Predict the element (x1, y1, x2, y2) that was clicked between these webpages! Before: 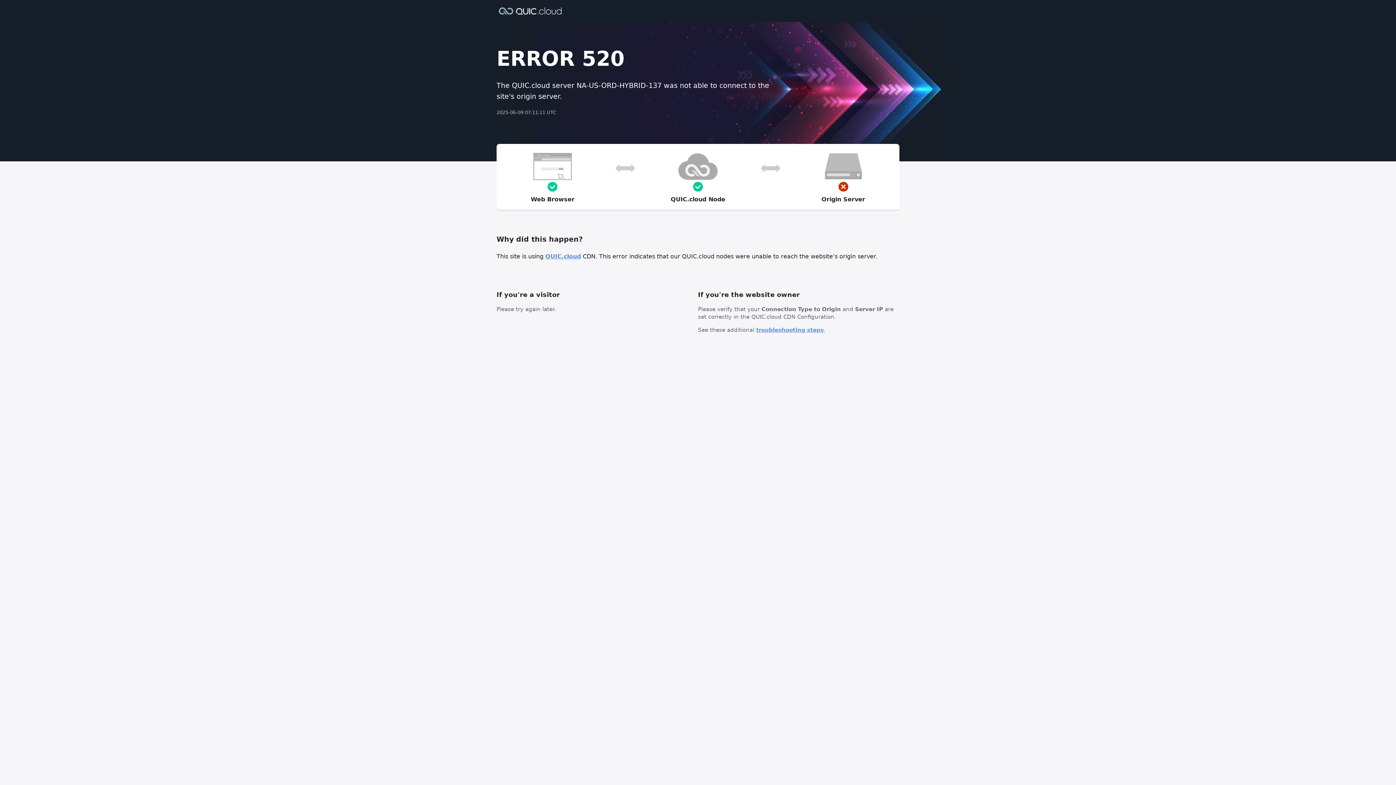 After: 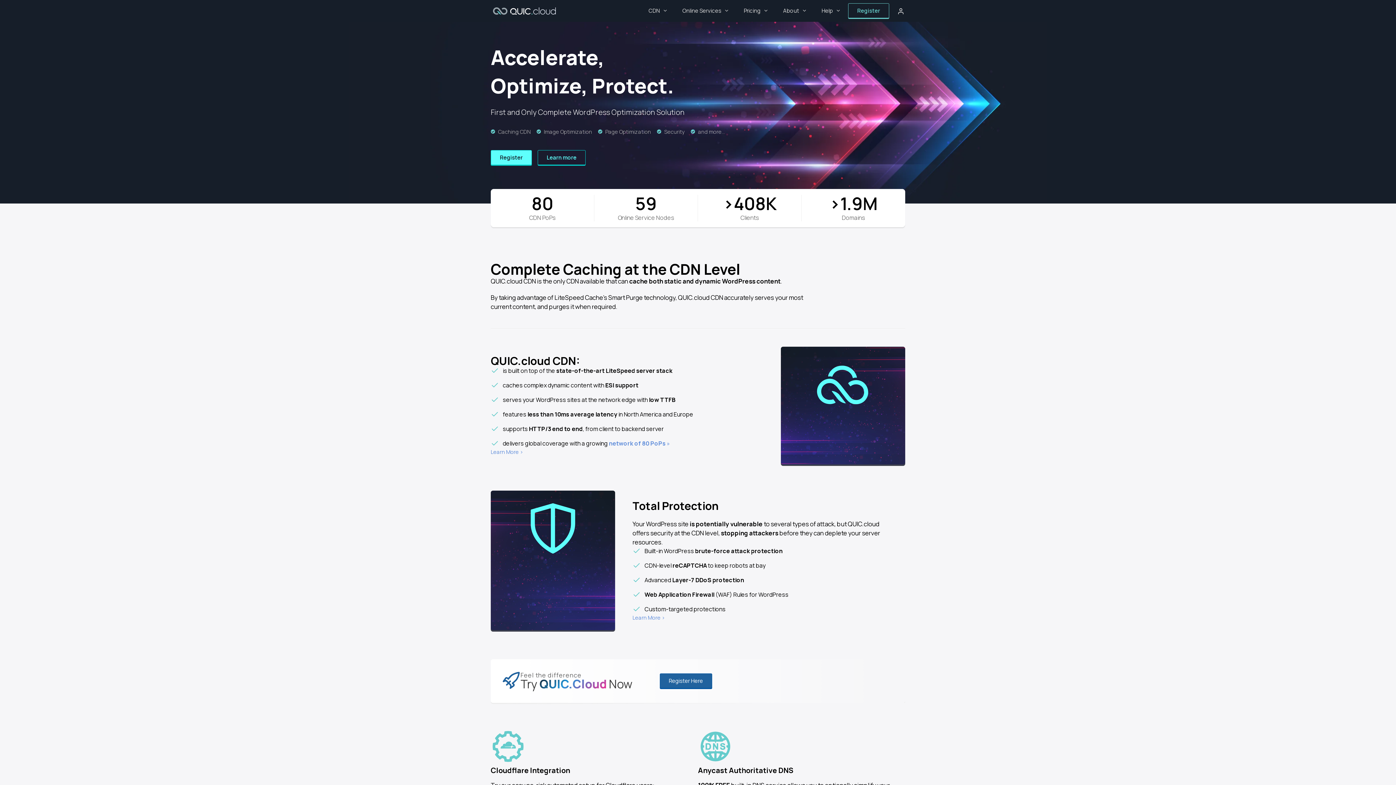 Action: bbox: (496, 6, 564, 14)